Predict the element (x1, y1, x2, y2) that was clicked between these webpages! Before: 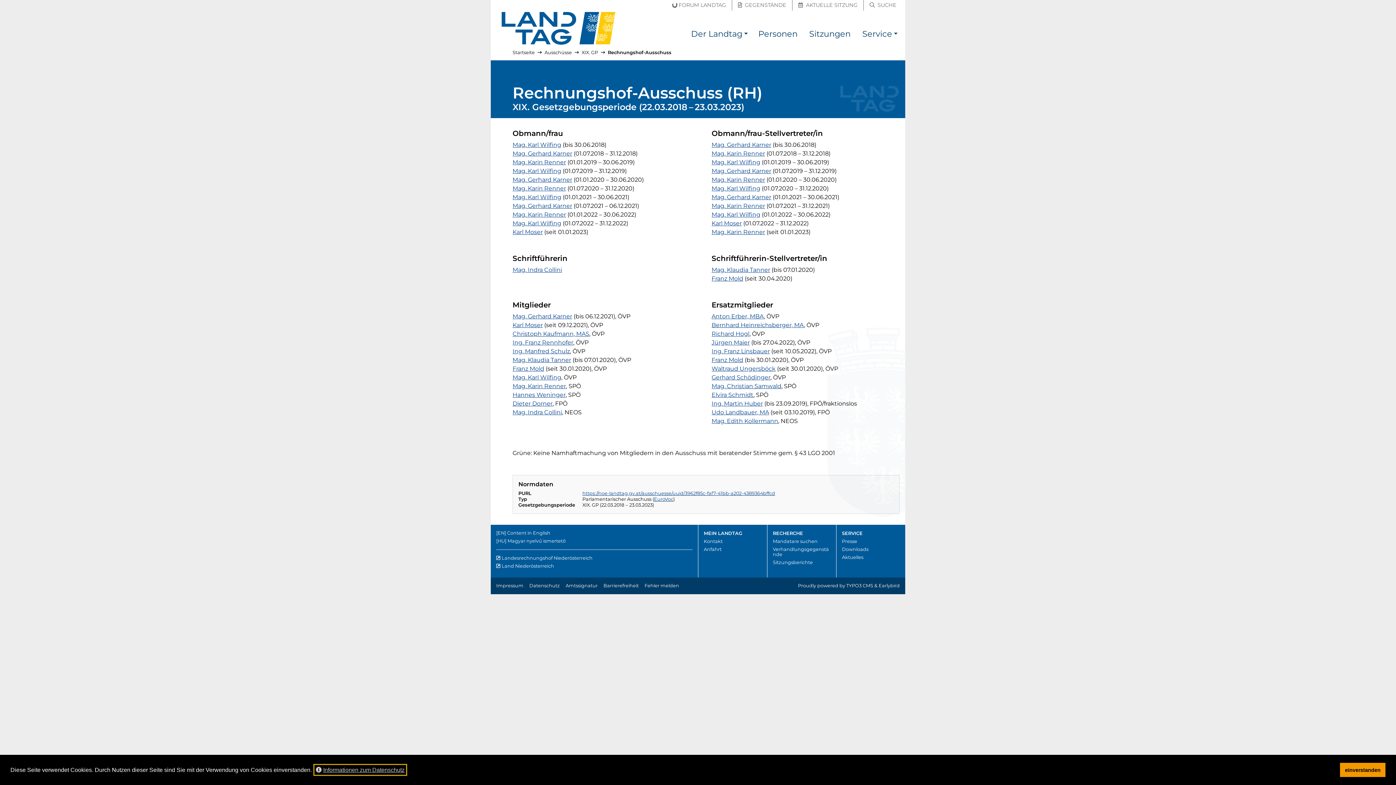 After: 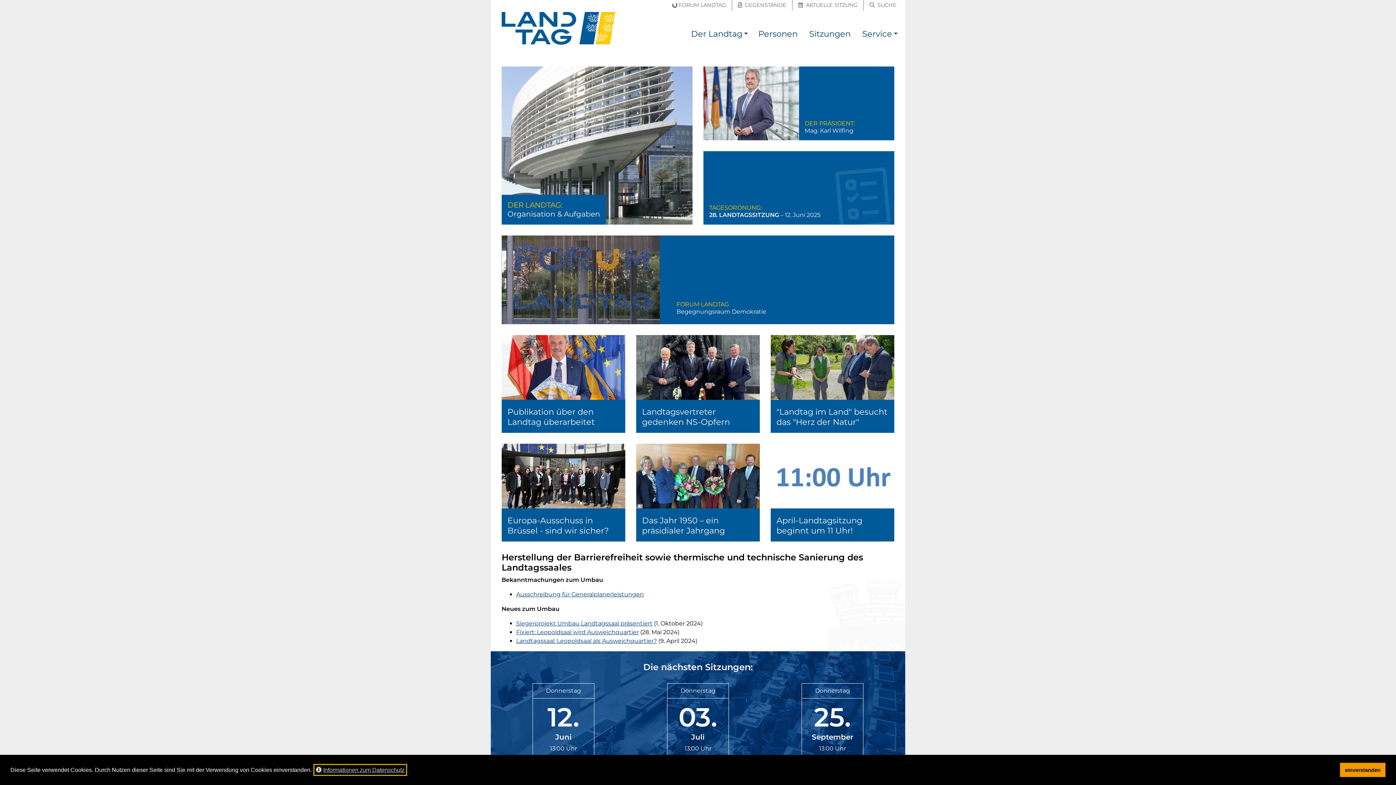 Action: bbox: (512, 49, 534, 55) label: Startseite